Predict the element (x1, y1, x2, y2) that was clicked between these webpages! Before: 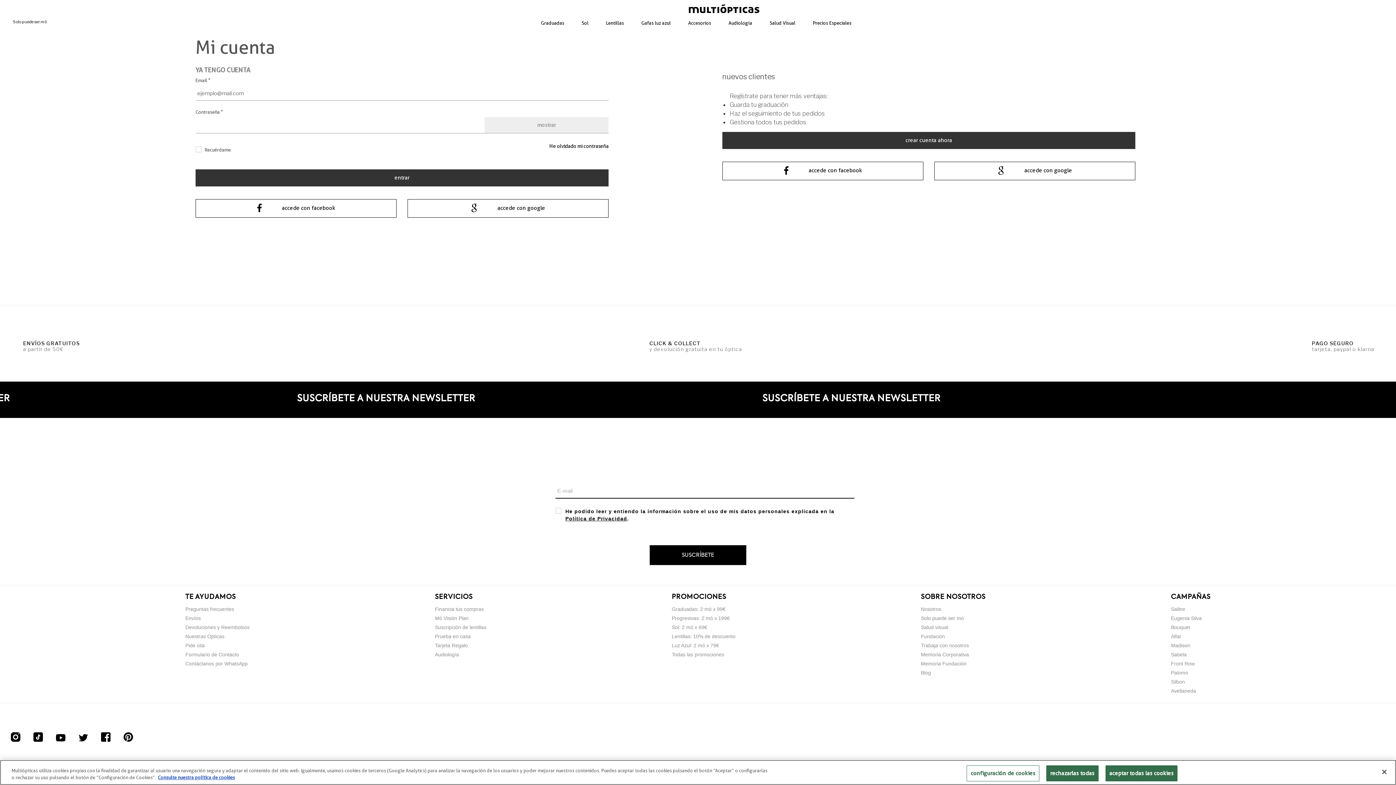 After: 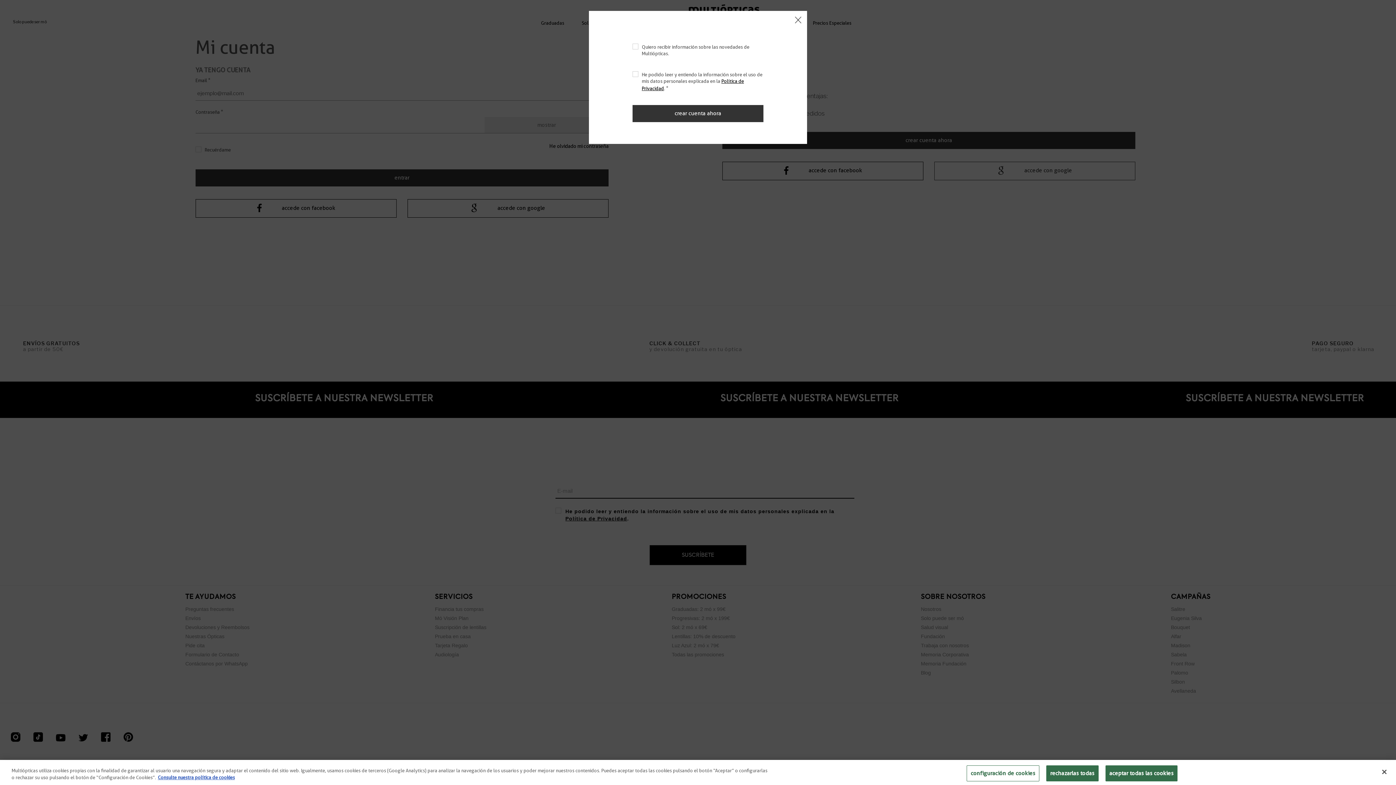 Action: label:  accede con google bbox: (934, 161, 1135, 180)